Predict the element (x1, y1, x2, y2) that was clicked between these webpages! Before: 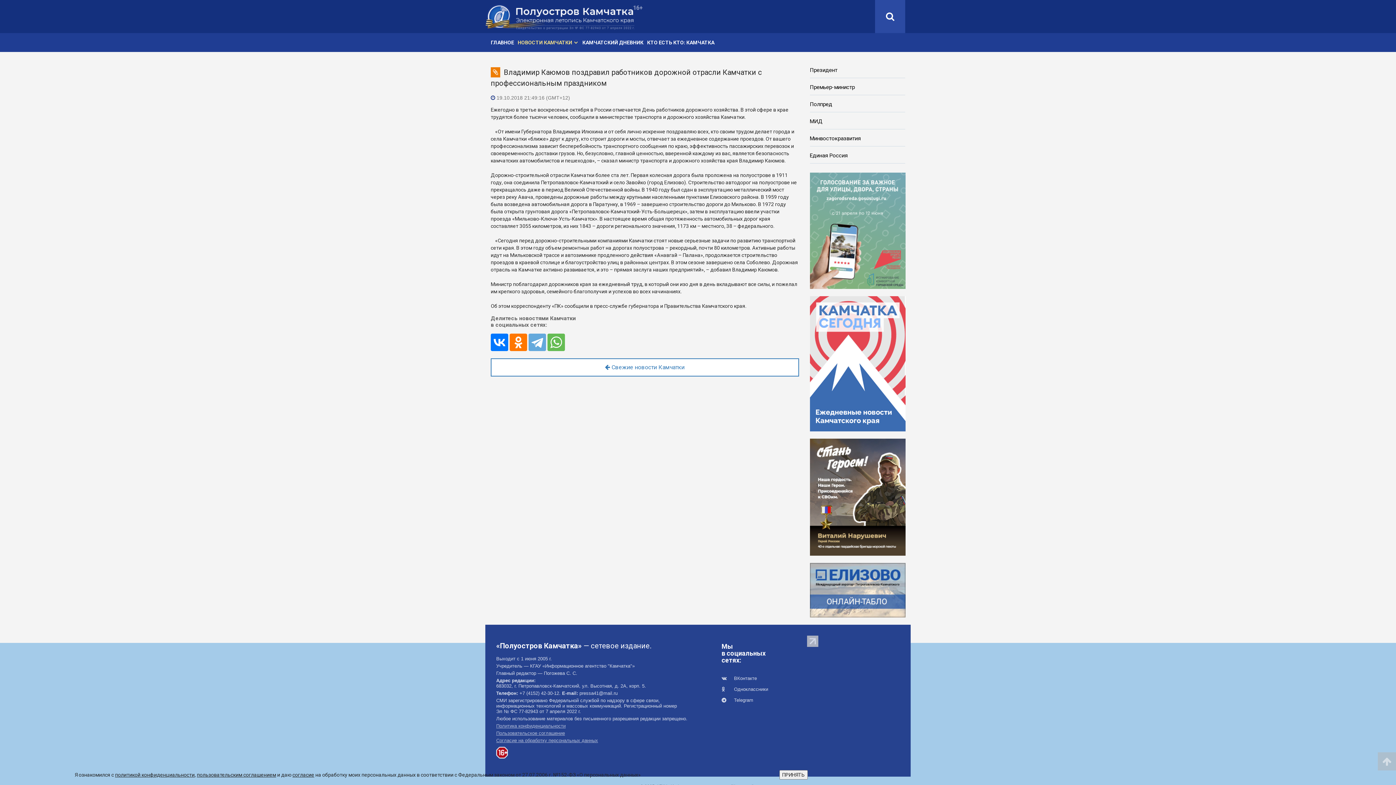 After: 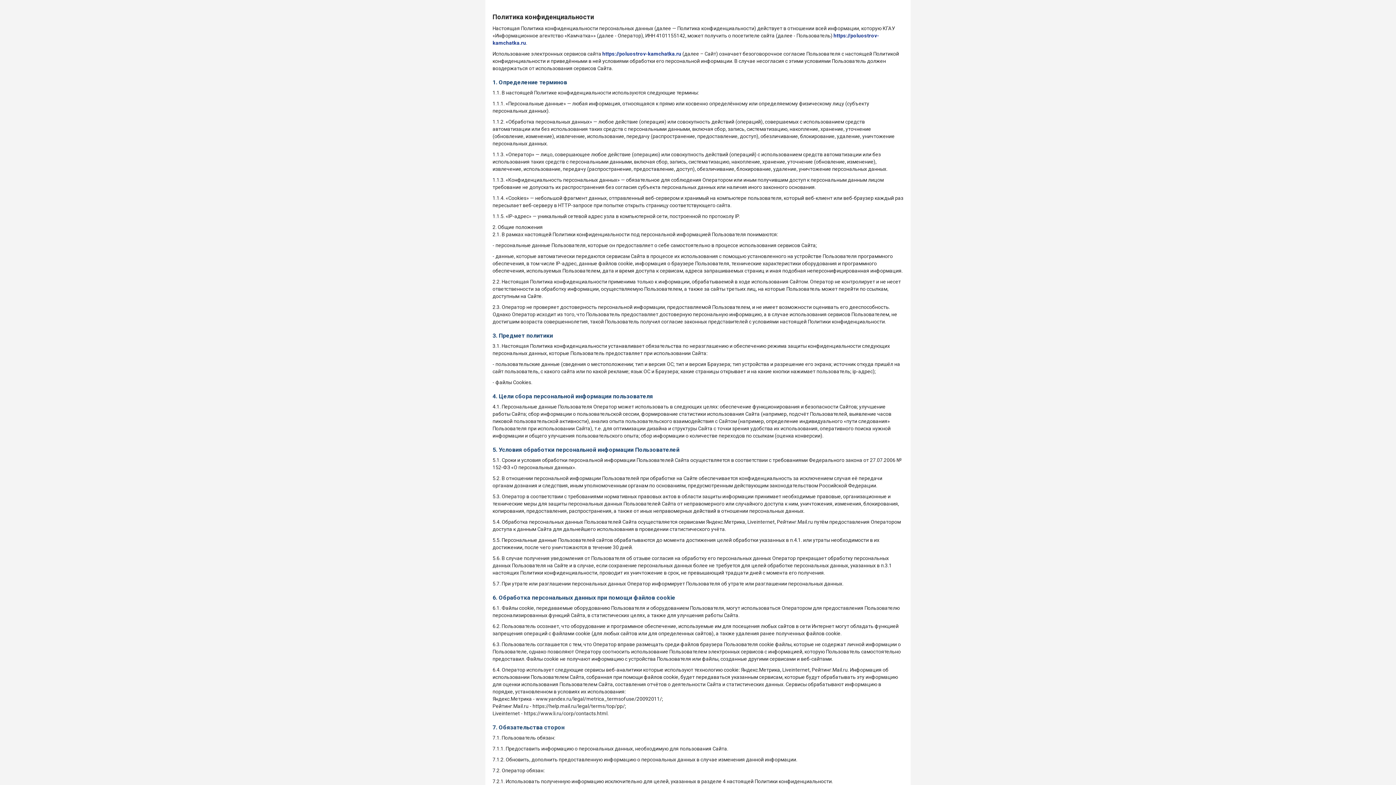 Action: label: Политика конфиденциальности bbox: (496, 723, 565, 729)